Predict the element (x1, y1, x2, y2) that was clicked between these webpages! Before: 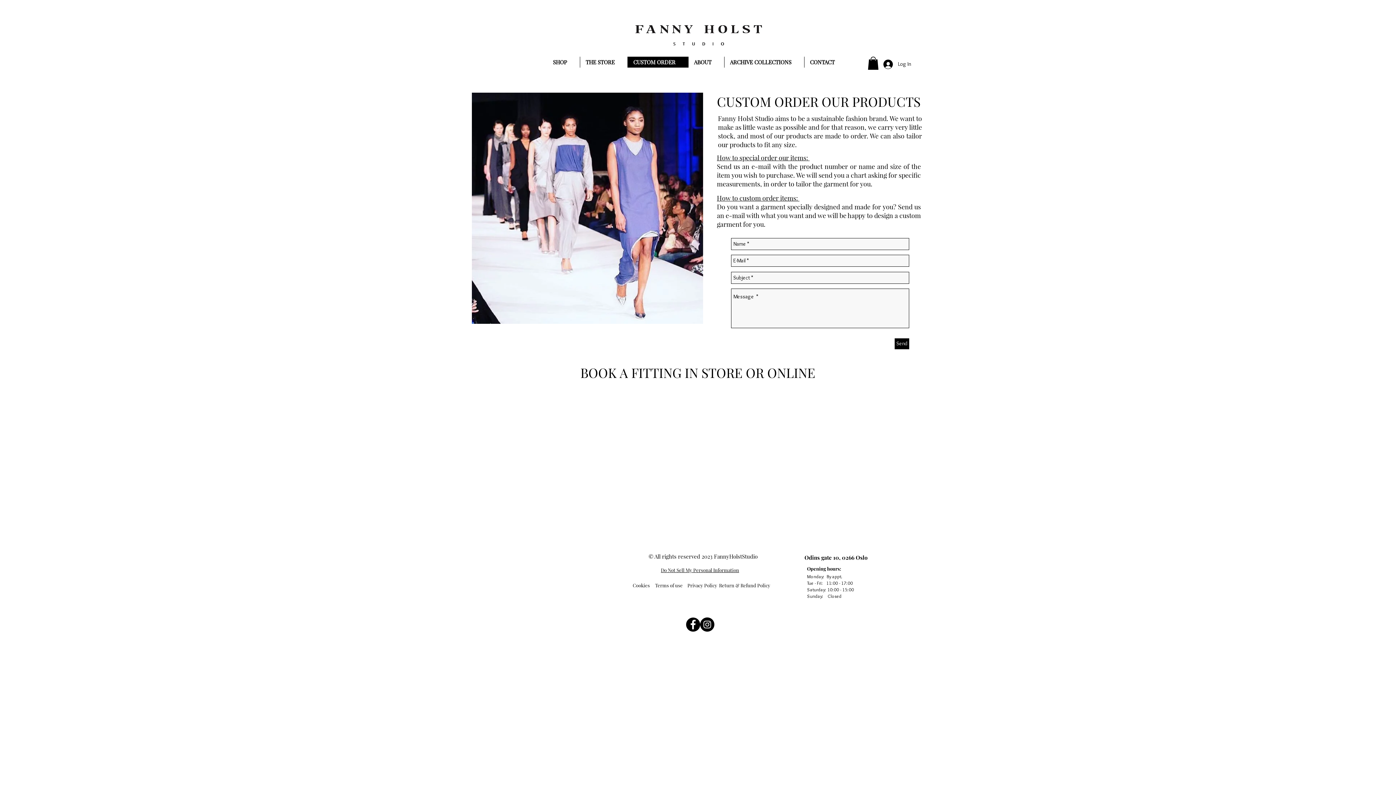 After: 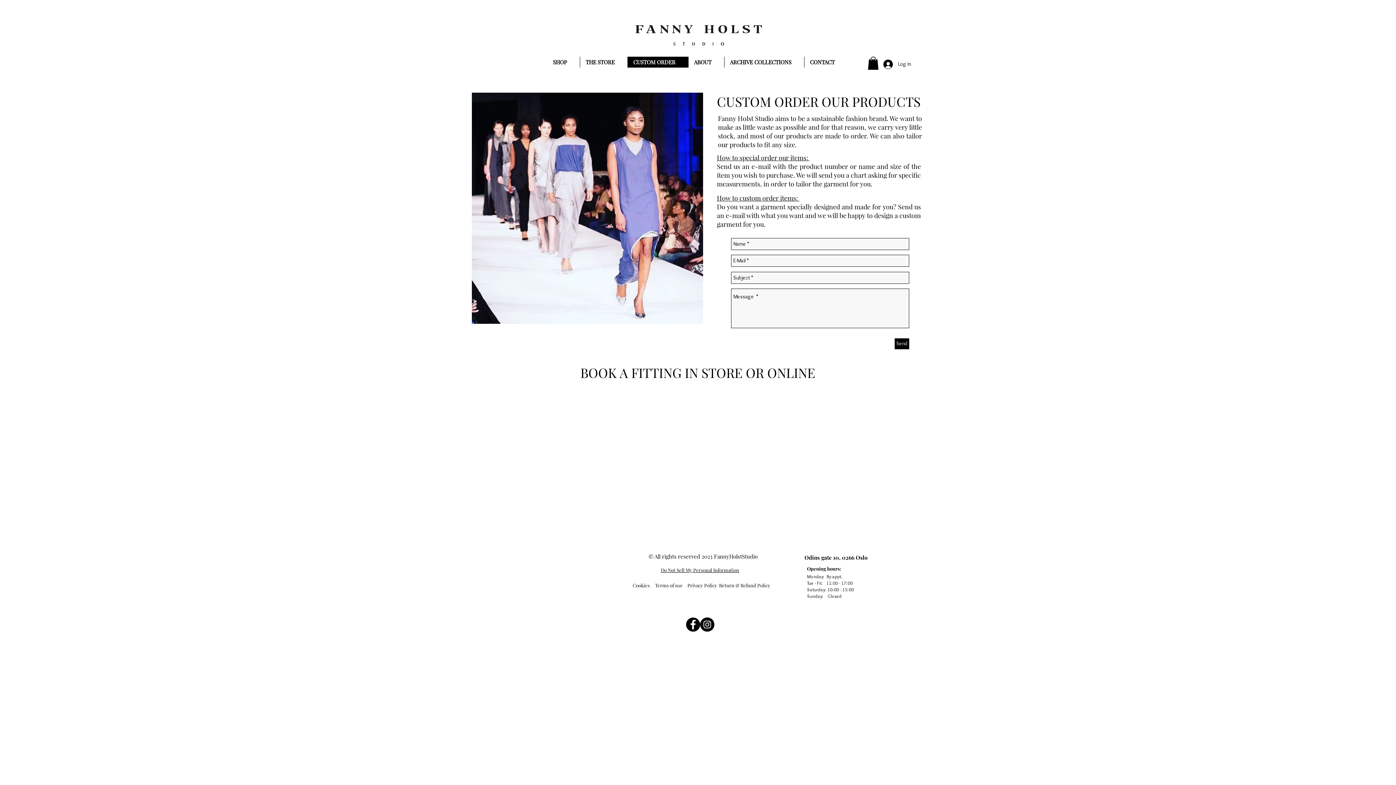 Action: bbox: (868, 56, 878, 69)